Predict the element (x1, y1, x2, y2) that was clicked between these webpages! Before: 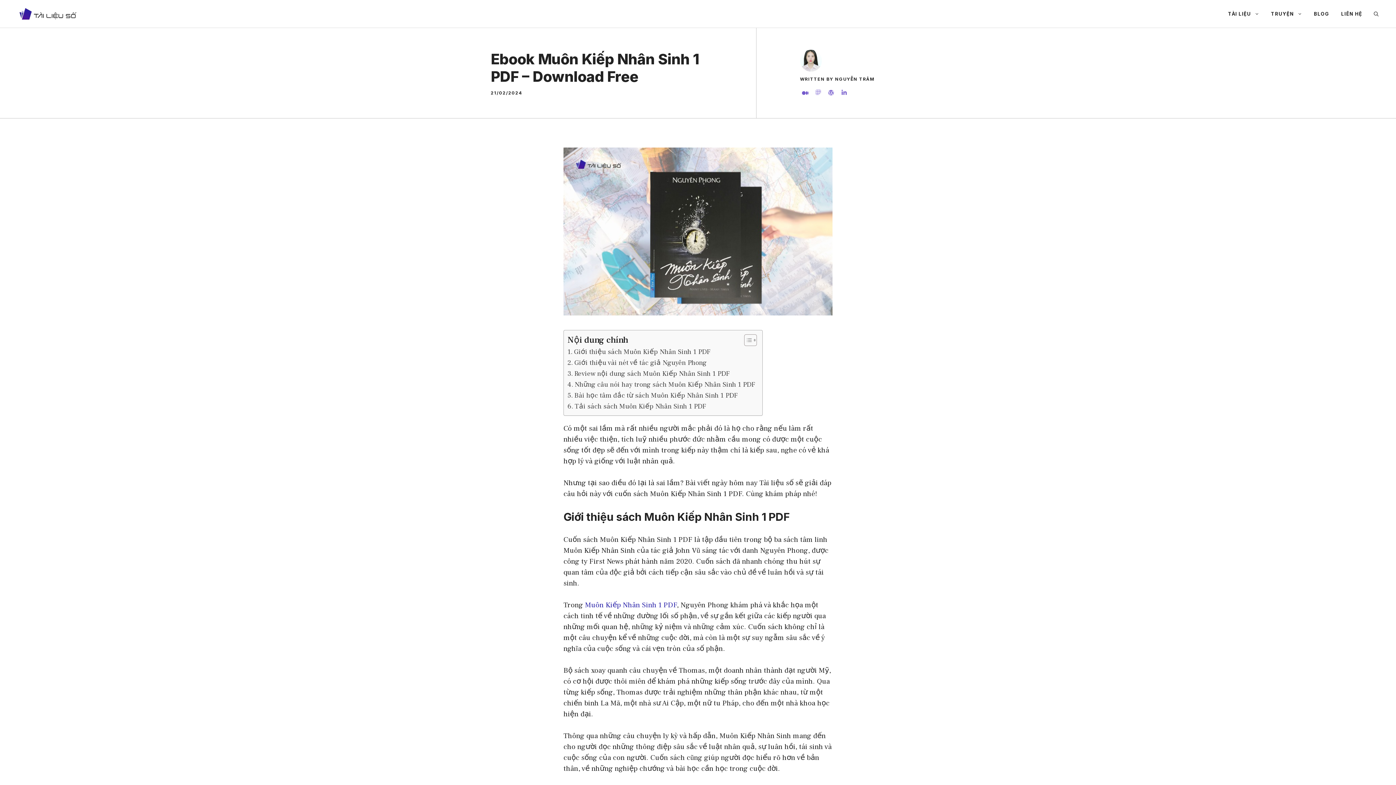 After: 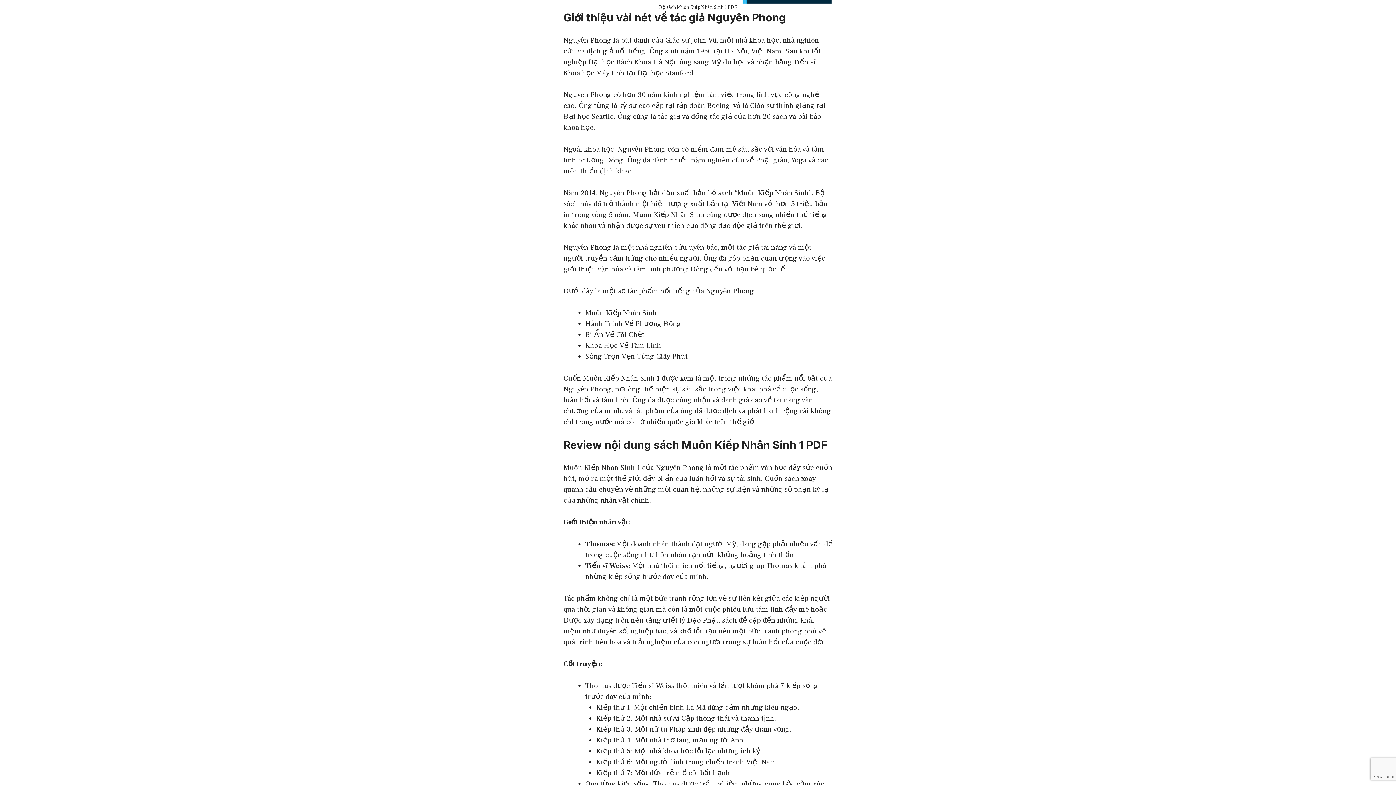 Action: label: Giới thiệu vài nét về tác giả Nguyên Phong bbox: (567, 357, 706, 368)